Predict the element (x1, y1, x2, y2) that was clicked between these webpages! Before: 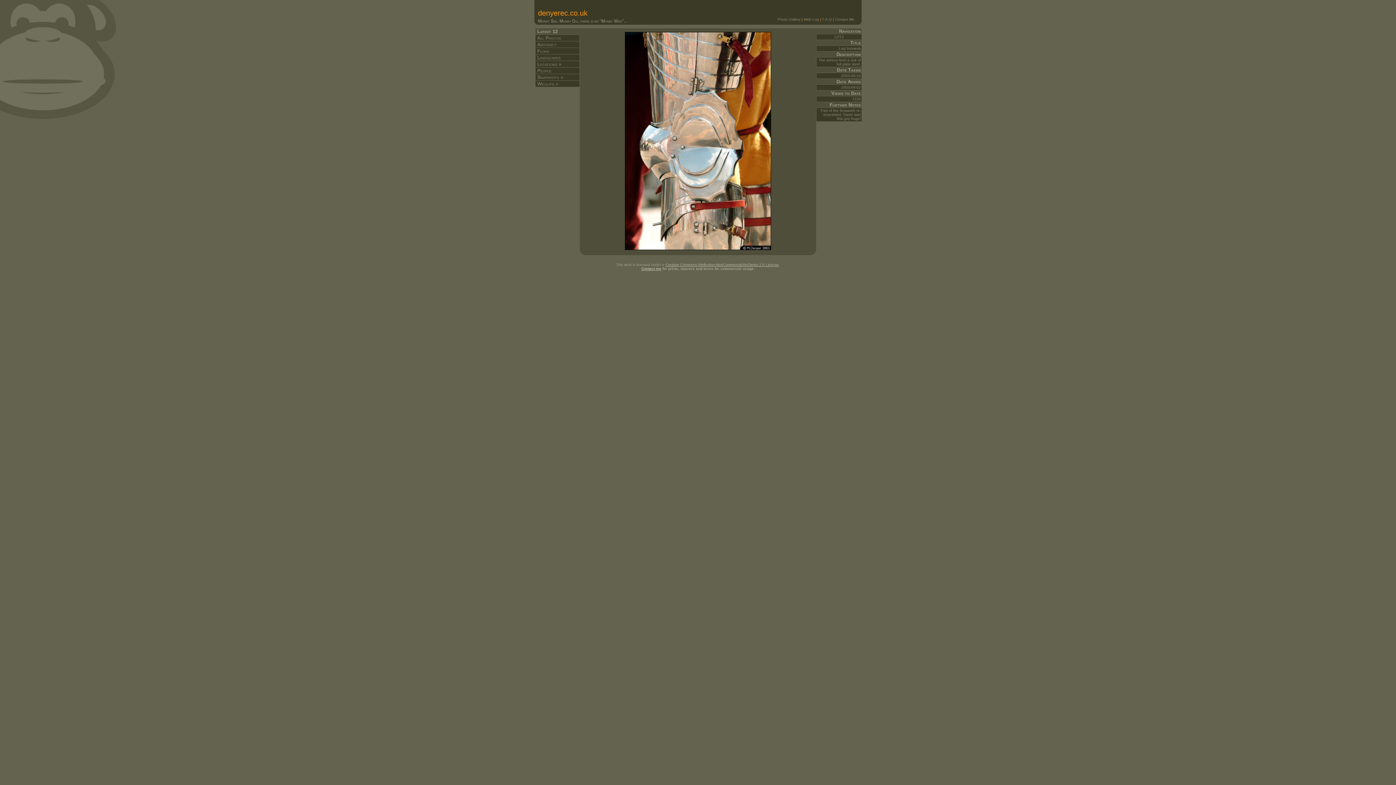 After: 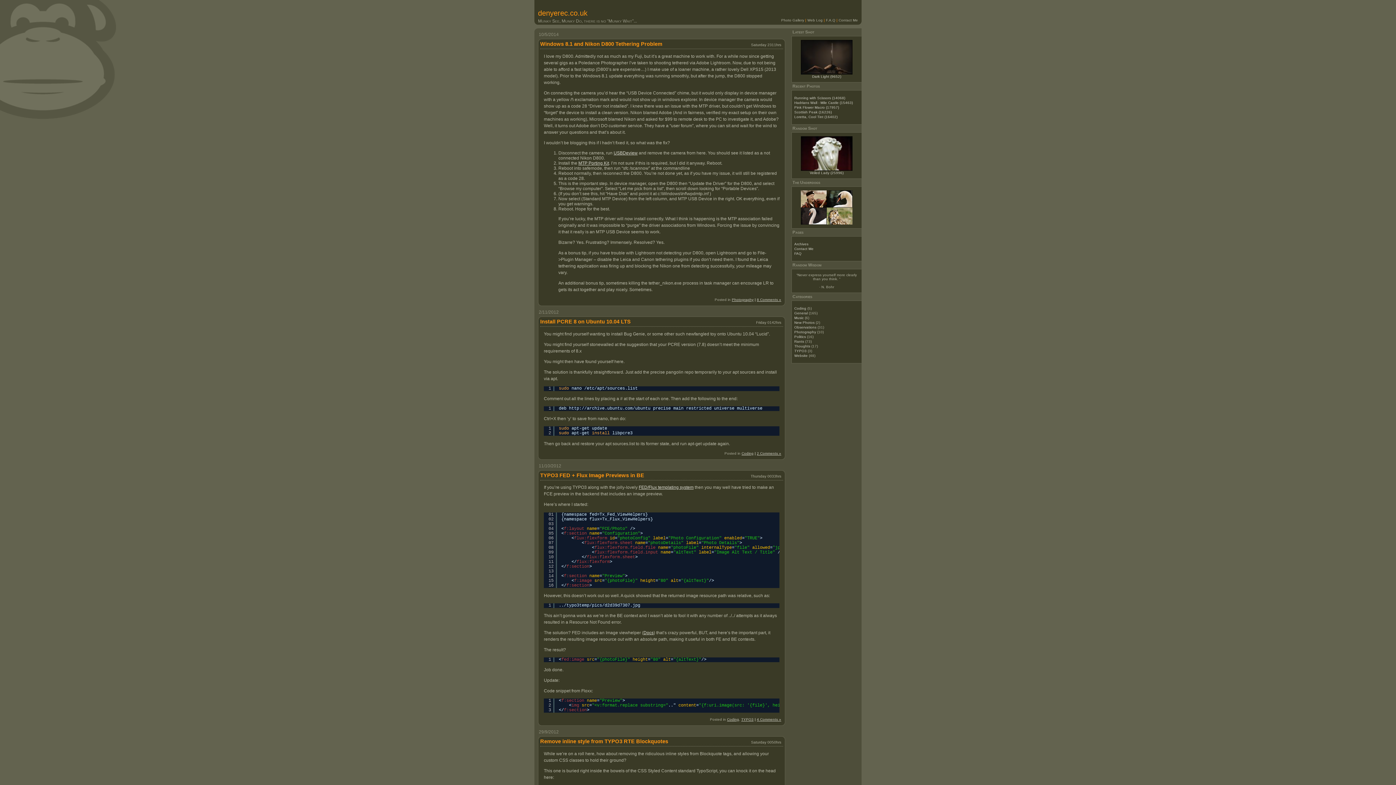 Action: label: Web Log bbox: (804, 17, 819, 21)